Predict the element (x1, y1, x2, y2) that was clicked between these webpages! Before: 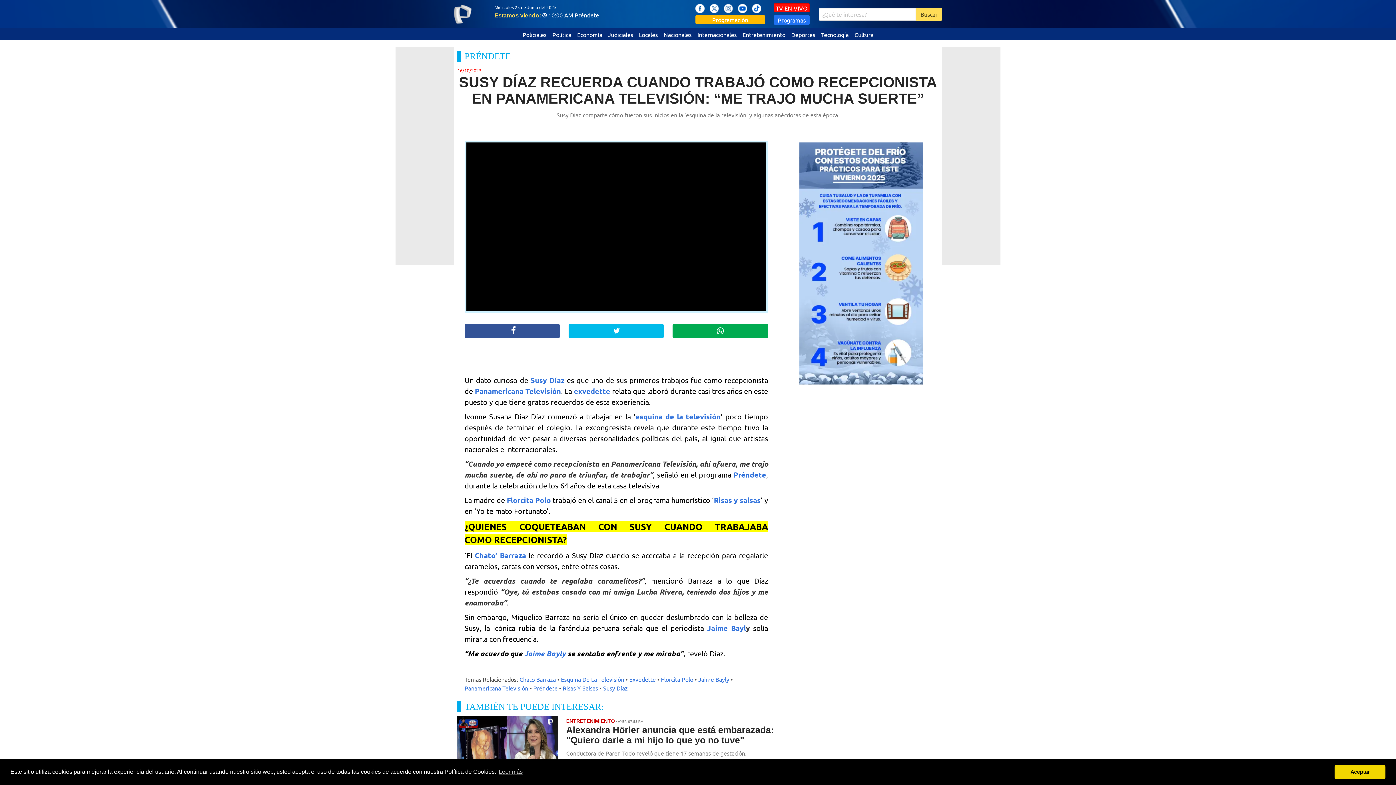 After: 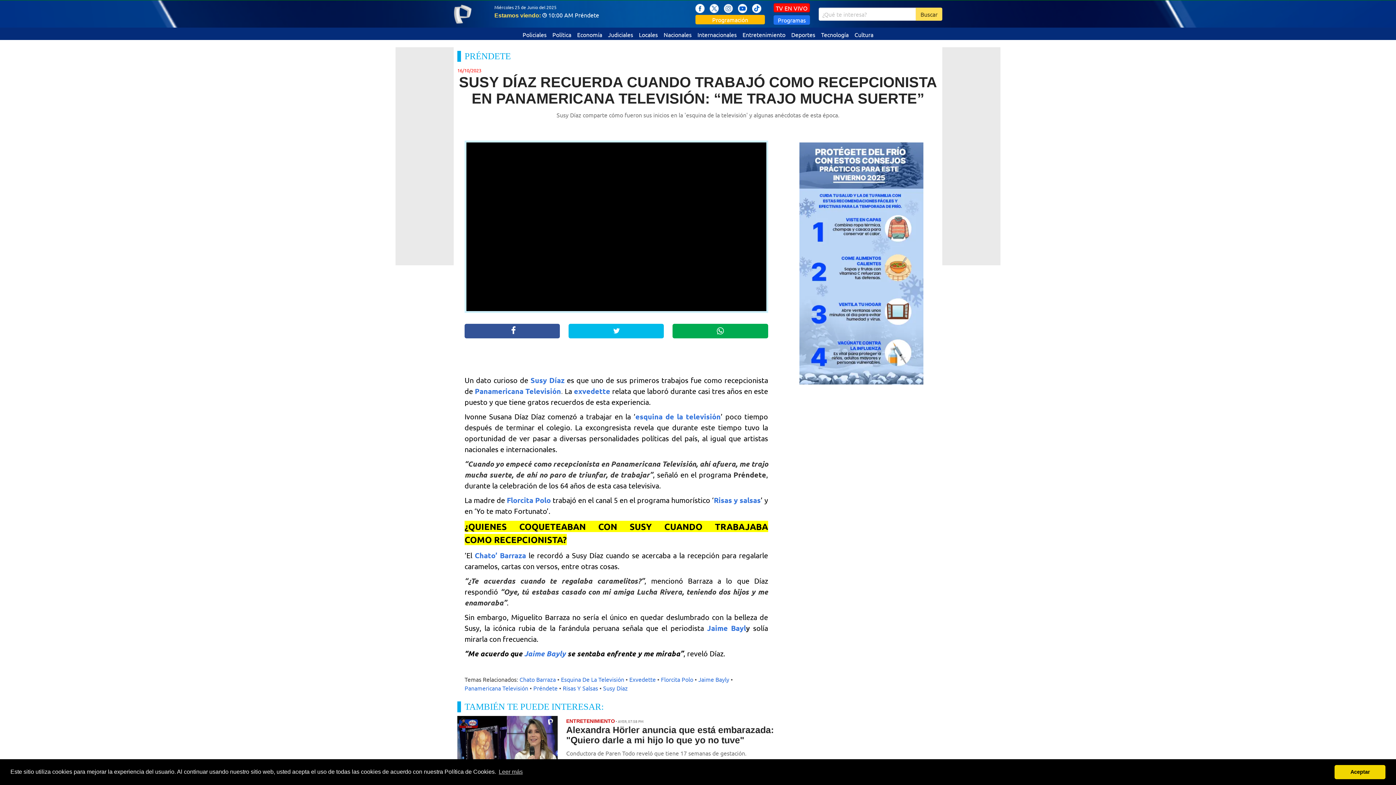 Action: bbox: (733, 470, 766, 479) label: Préndete